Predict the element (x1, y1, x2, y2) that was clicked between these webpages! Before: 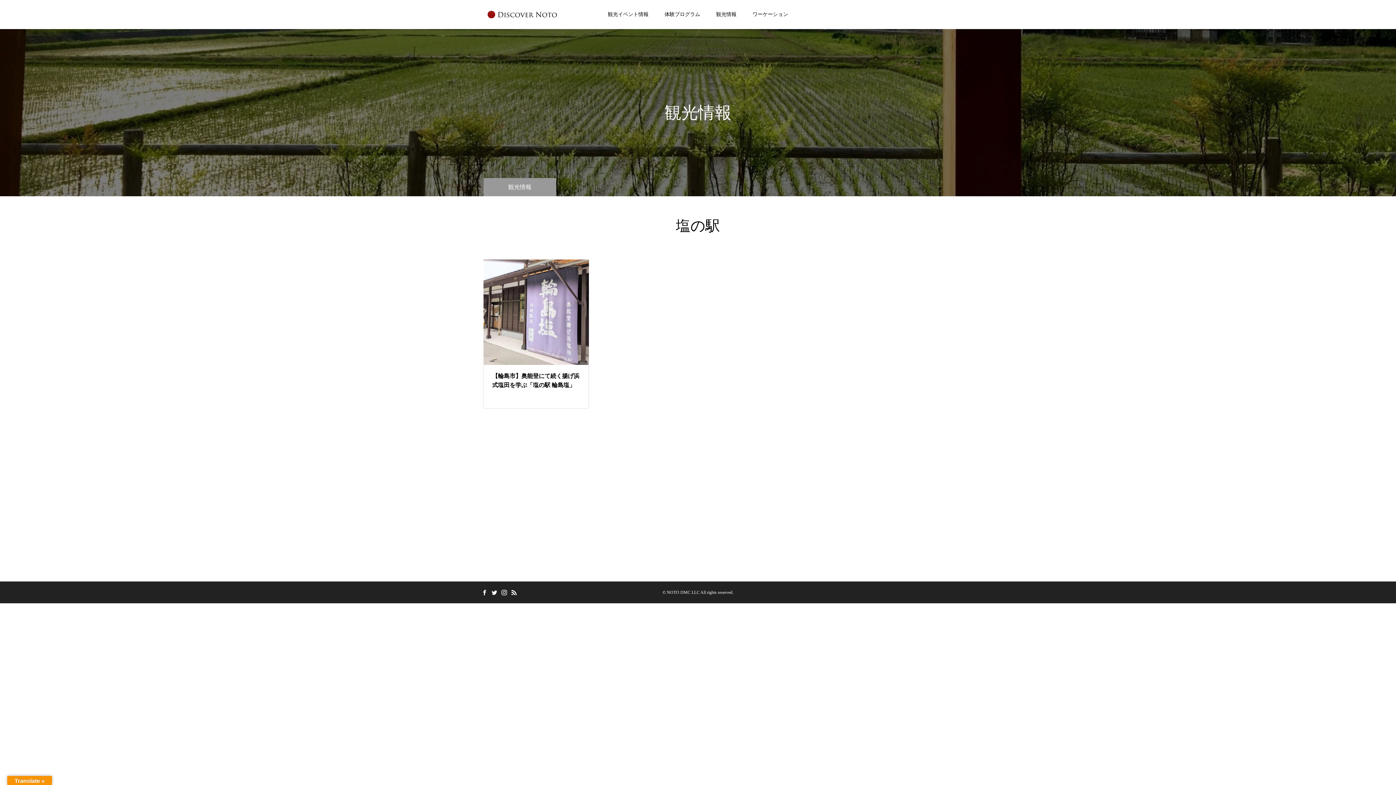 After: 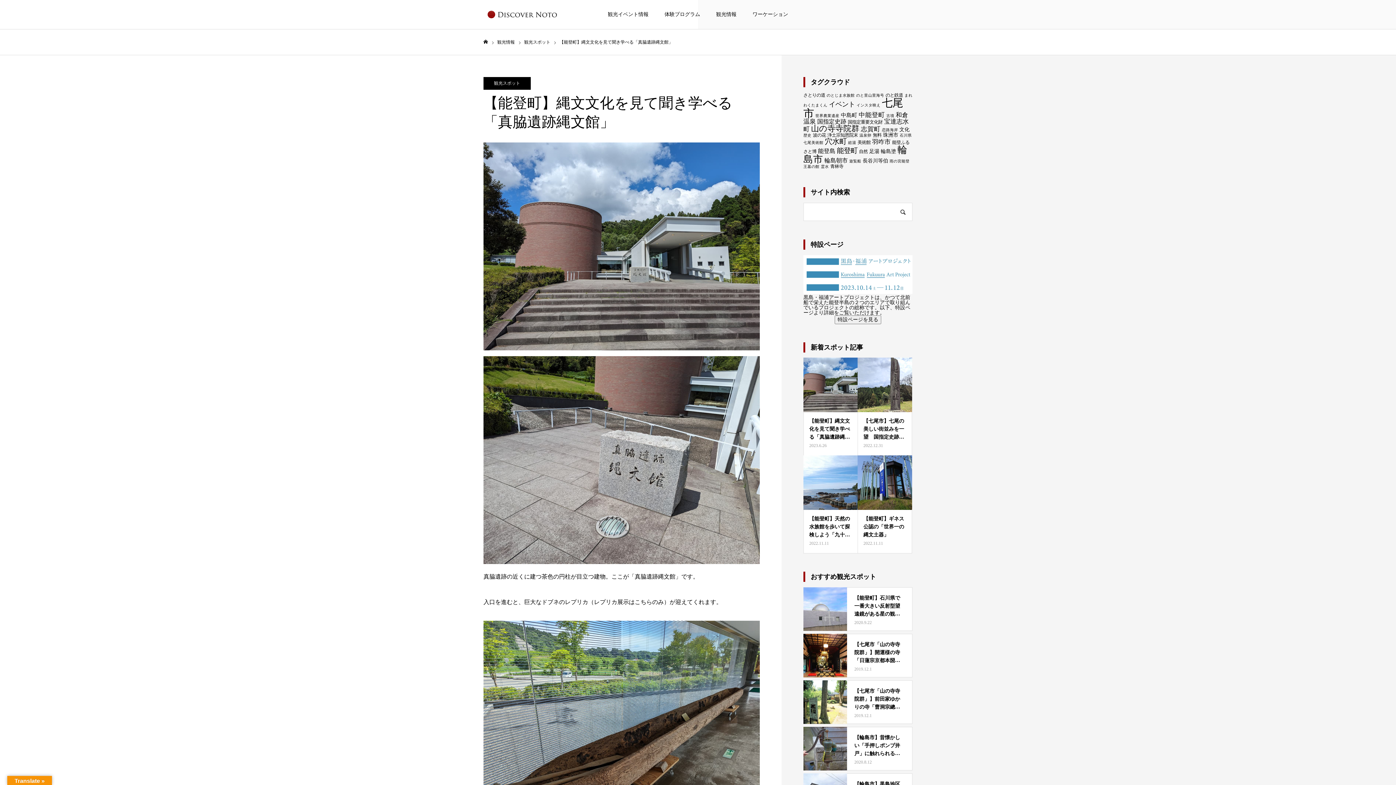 Action: label: 【能登町】縄文文化を見て聞き学べる「真脇遺跡縄文館」

真脇遺跡の近くに建つ茶色の円柱が目立つ建物。ここが「真脇遺跡縄文館」です。入口を進むと、巨大なドブネのレプリカ（レ… bbox: (0, 465, 698, 581)